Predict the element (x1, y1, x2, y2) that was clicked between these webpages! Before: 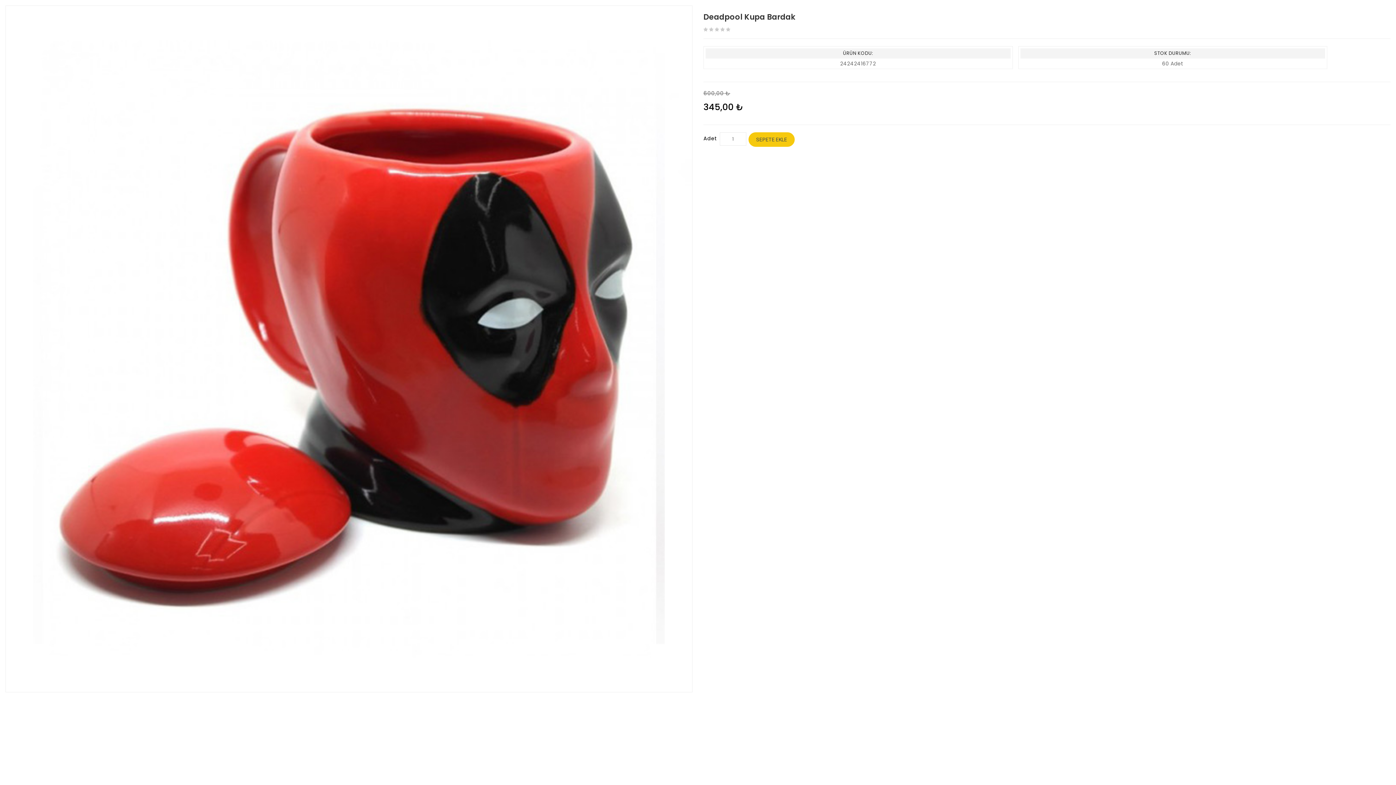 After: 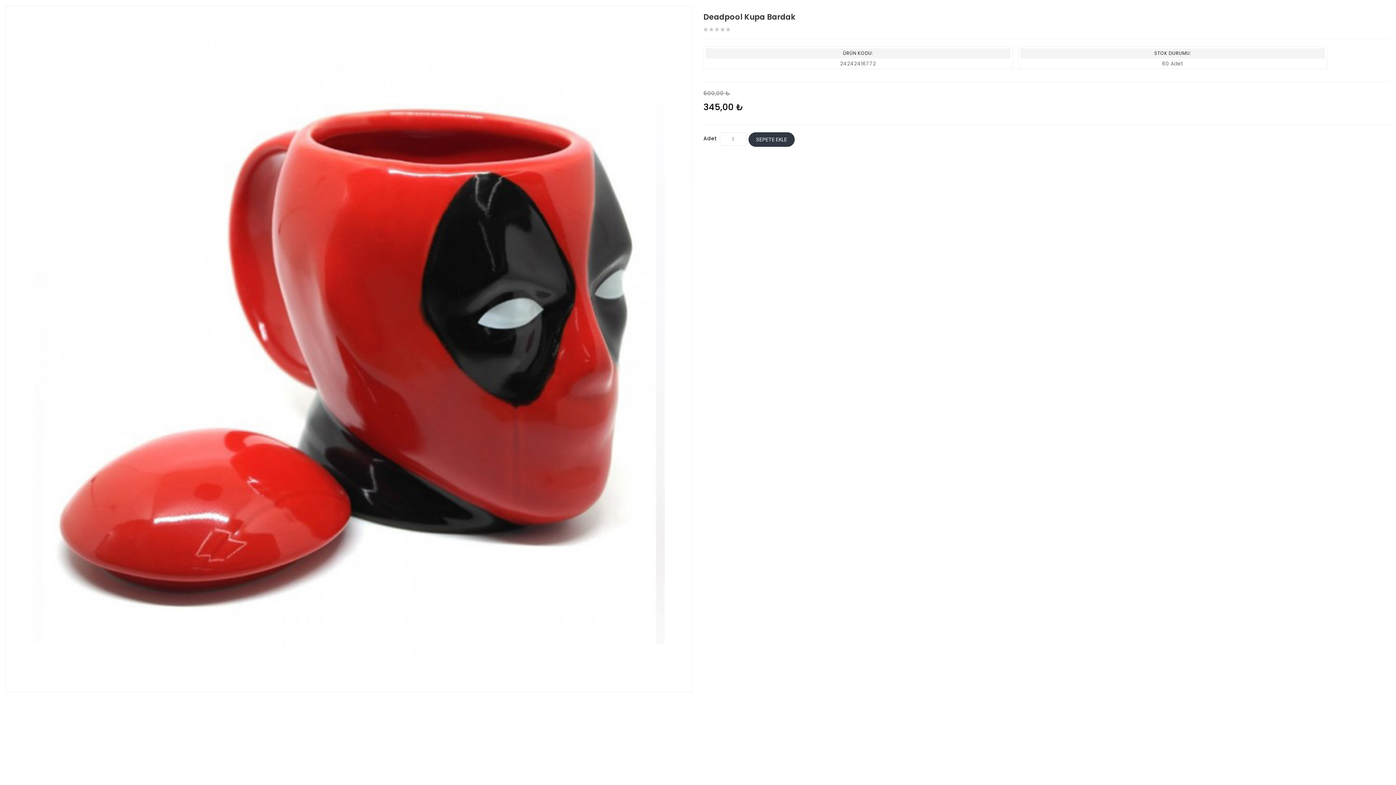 Action: bbox: (748, 132, 794, 146) label: SEPETE EKLE